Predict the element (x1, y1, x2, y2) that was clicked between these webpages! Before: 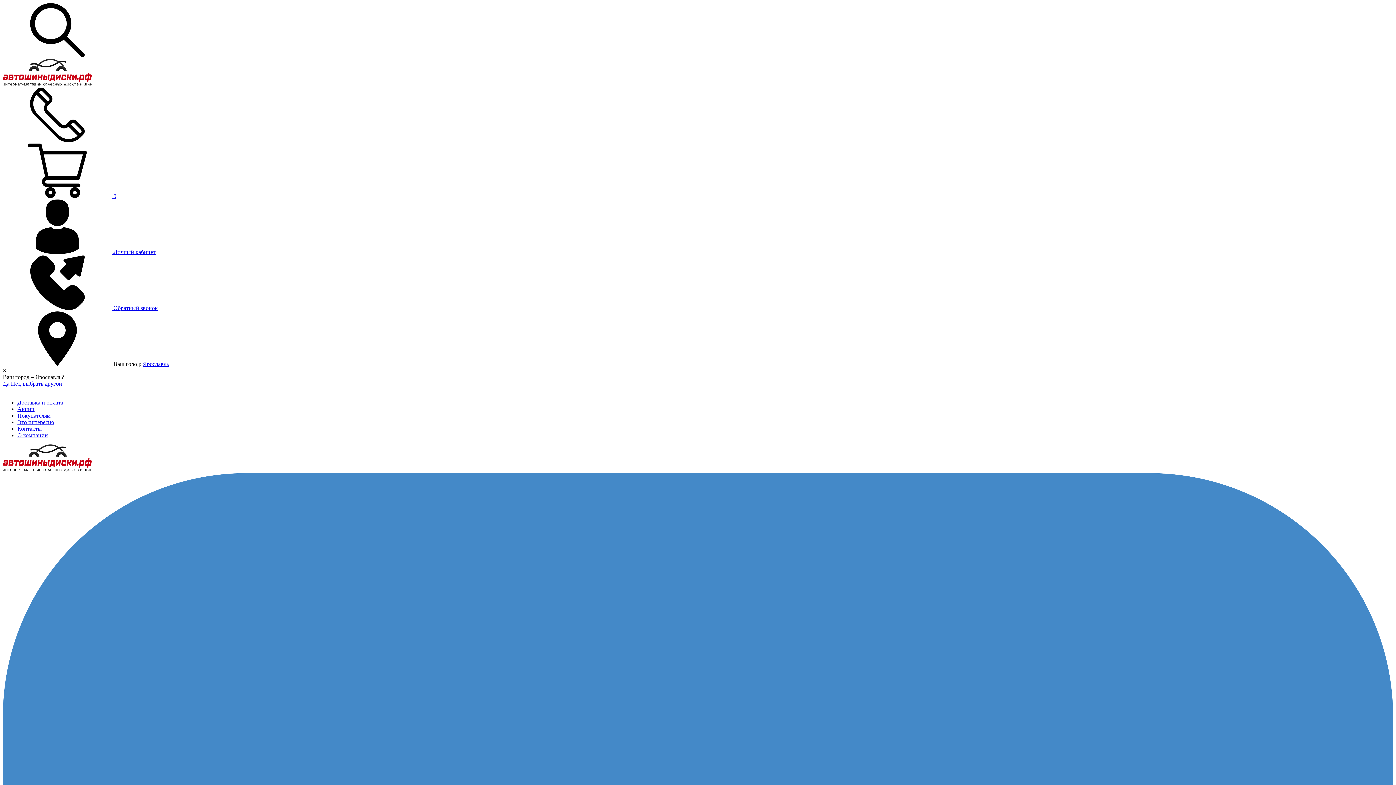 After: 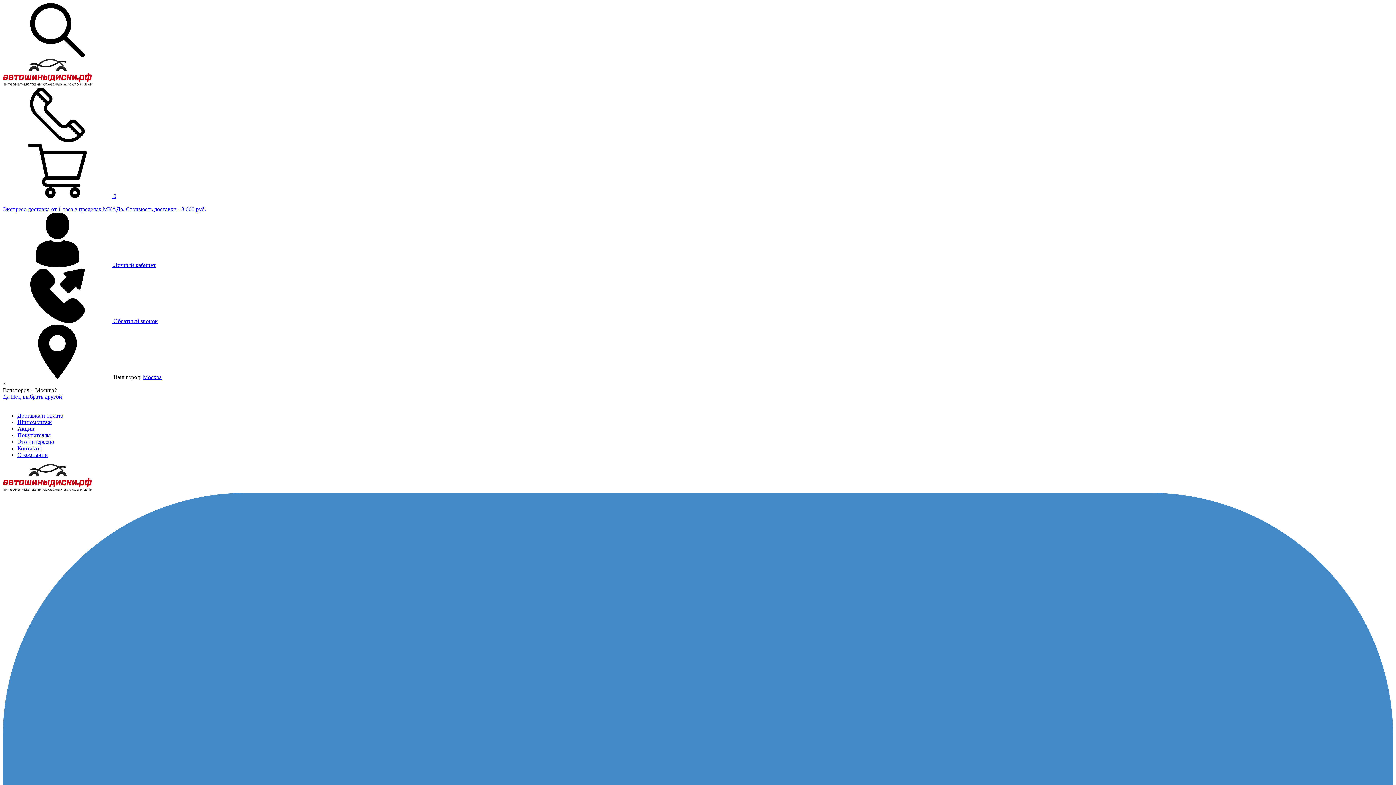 Action: bbox: (17, 412, 50, 418) label: Покупателям